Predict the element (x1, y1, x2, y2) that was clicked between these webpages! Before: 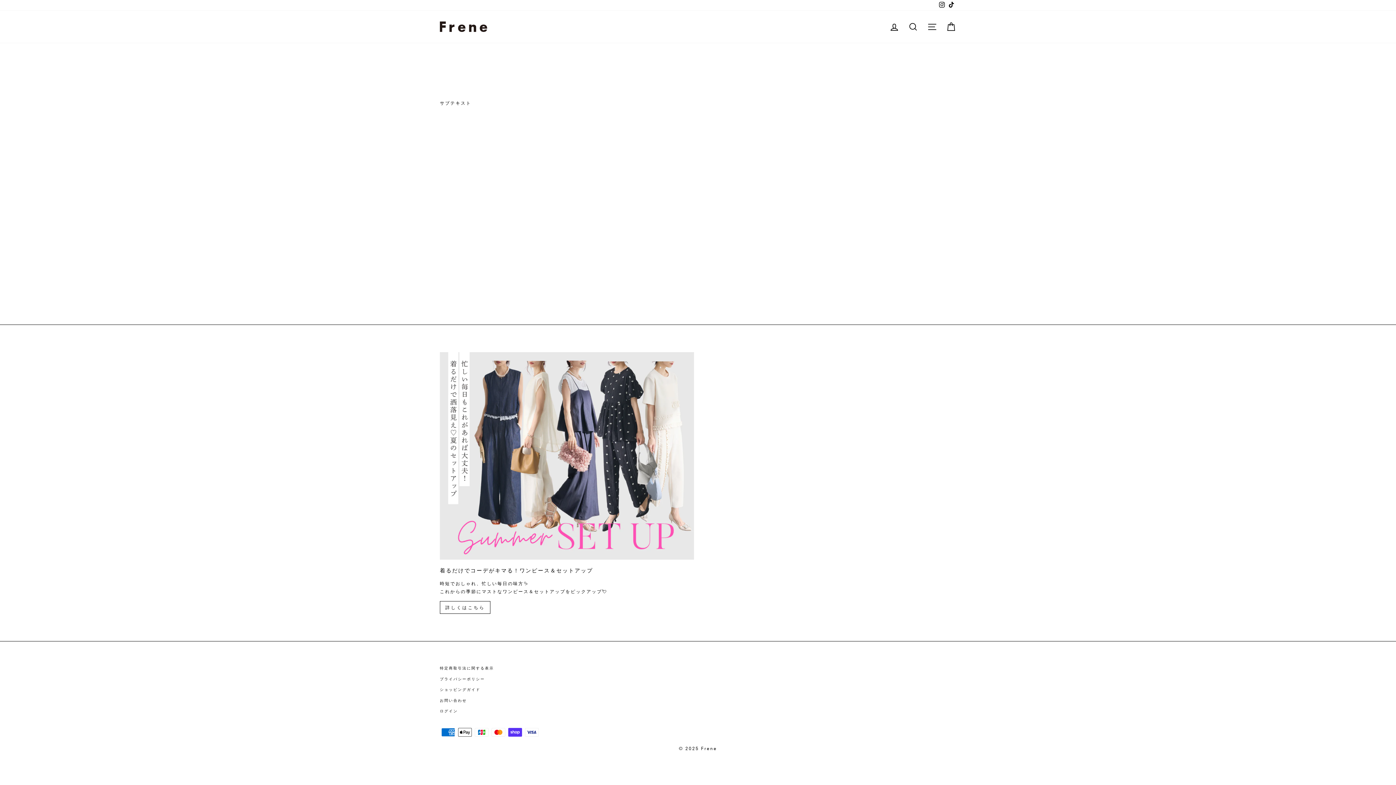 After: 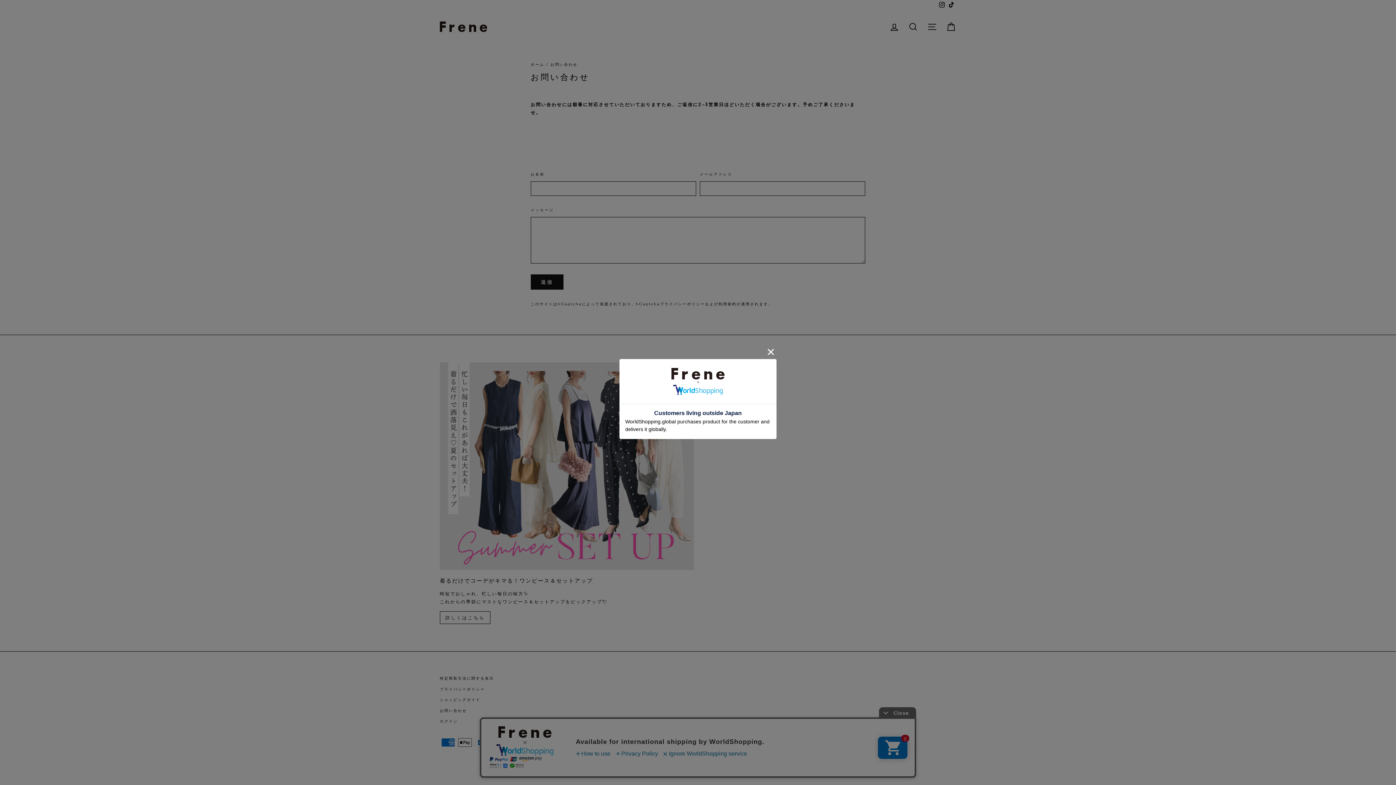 Action: bbox: (440, 695, 467, 705) label: お問い合わせ